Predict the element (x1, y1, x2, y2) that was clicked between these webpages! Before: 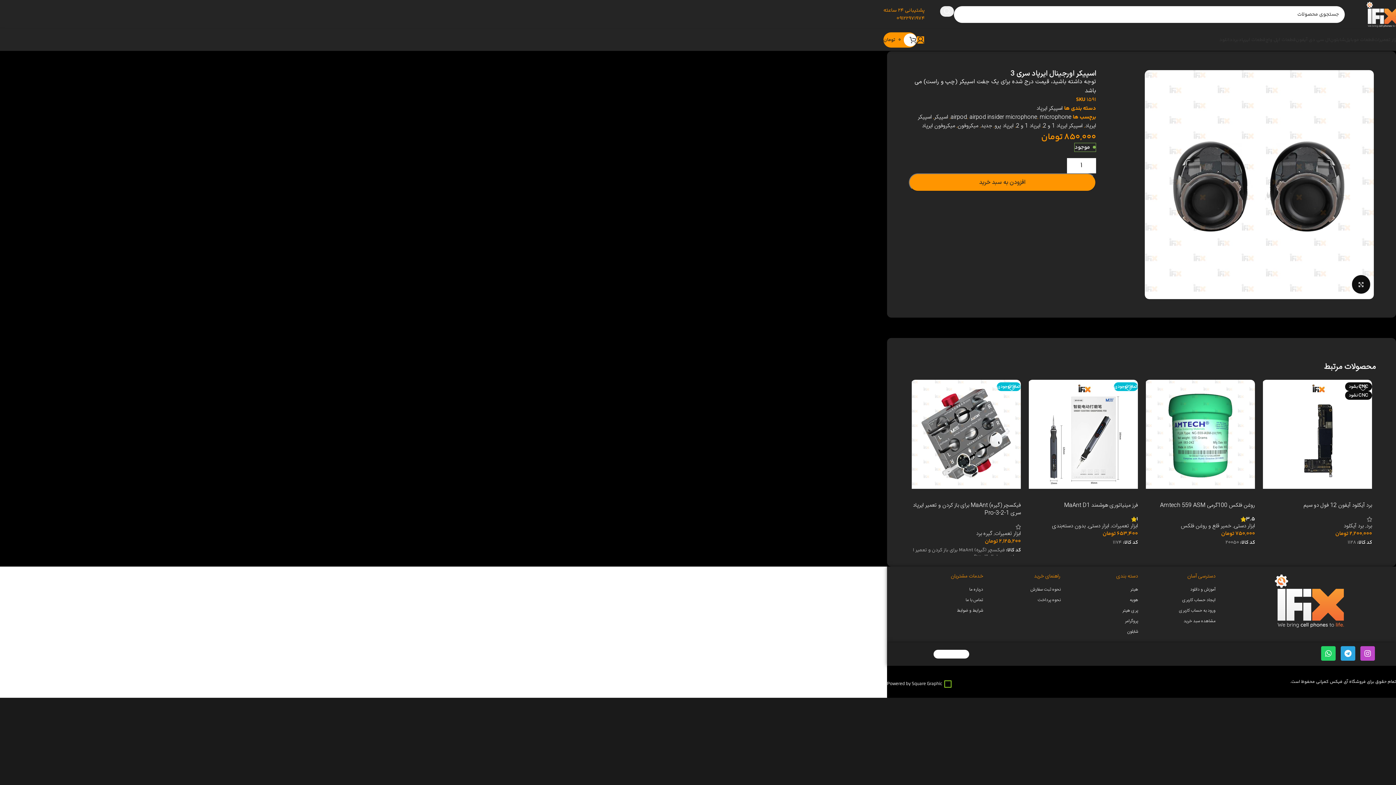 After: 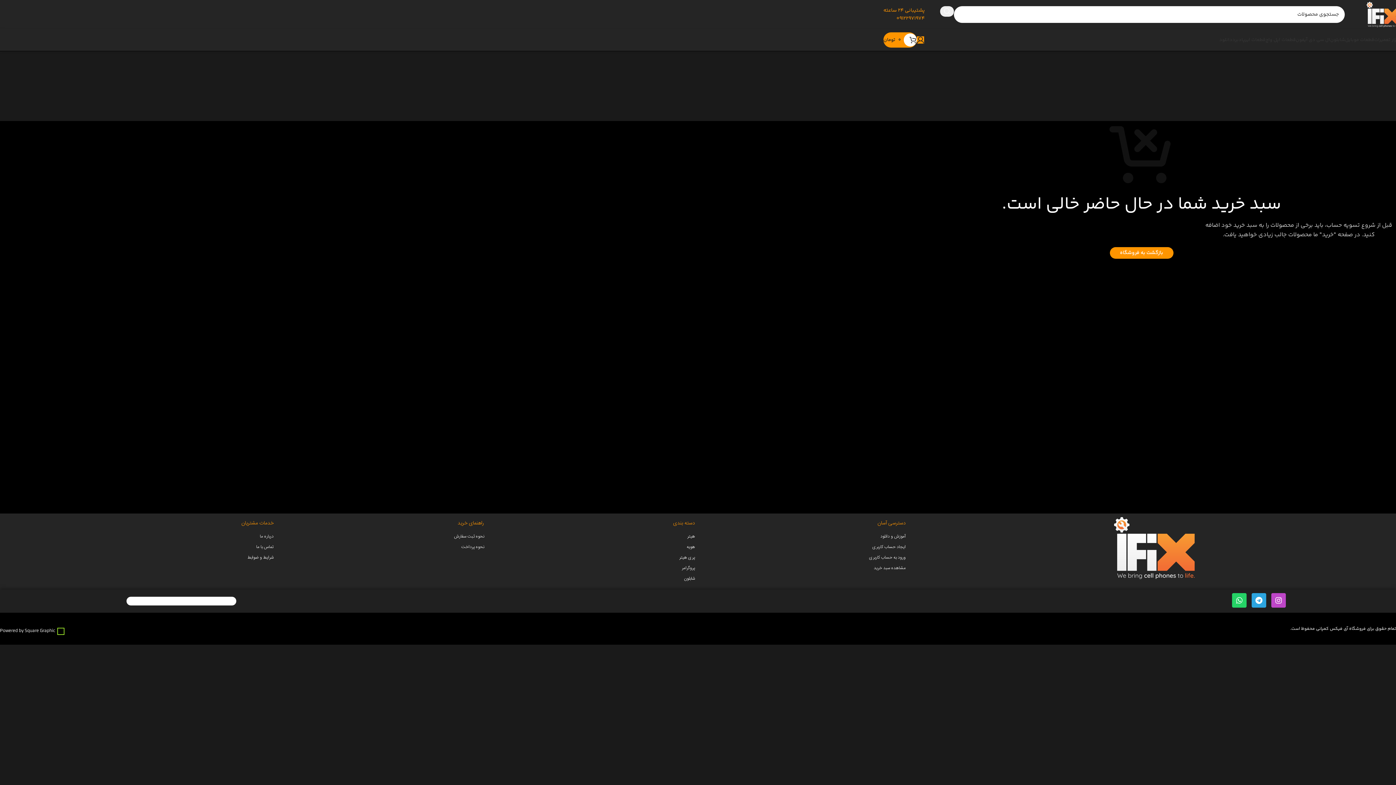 Action: bbox: (1145, 618, 1215, 624) label: مشاهده سبد خرید